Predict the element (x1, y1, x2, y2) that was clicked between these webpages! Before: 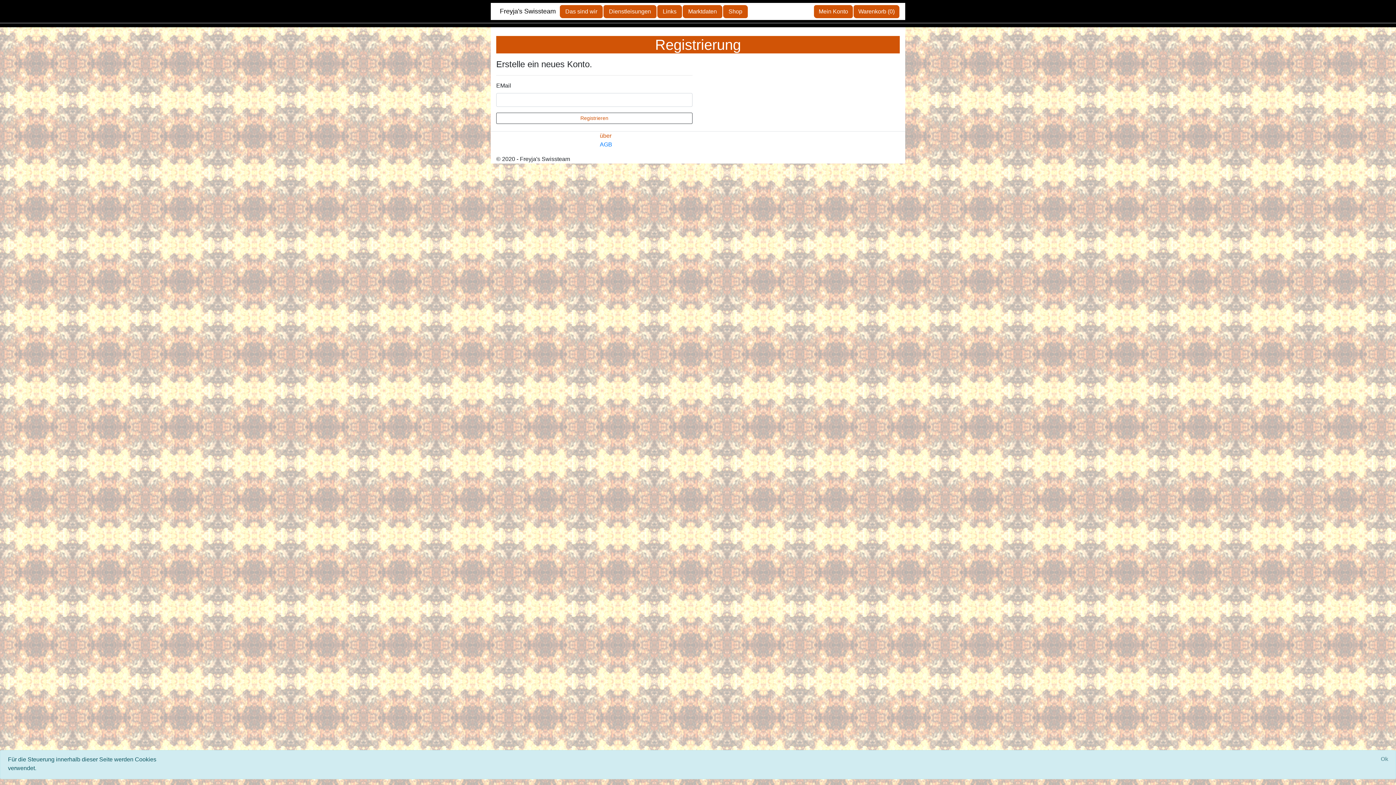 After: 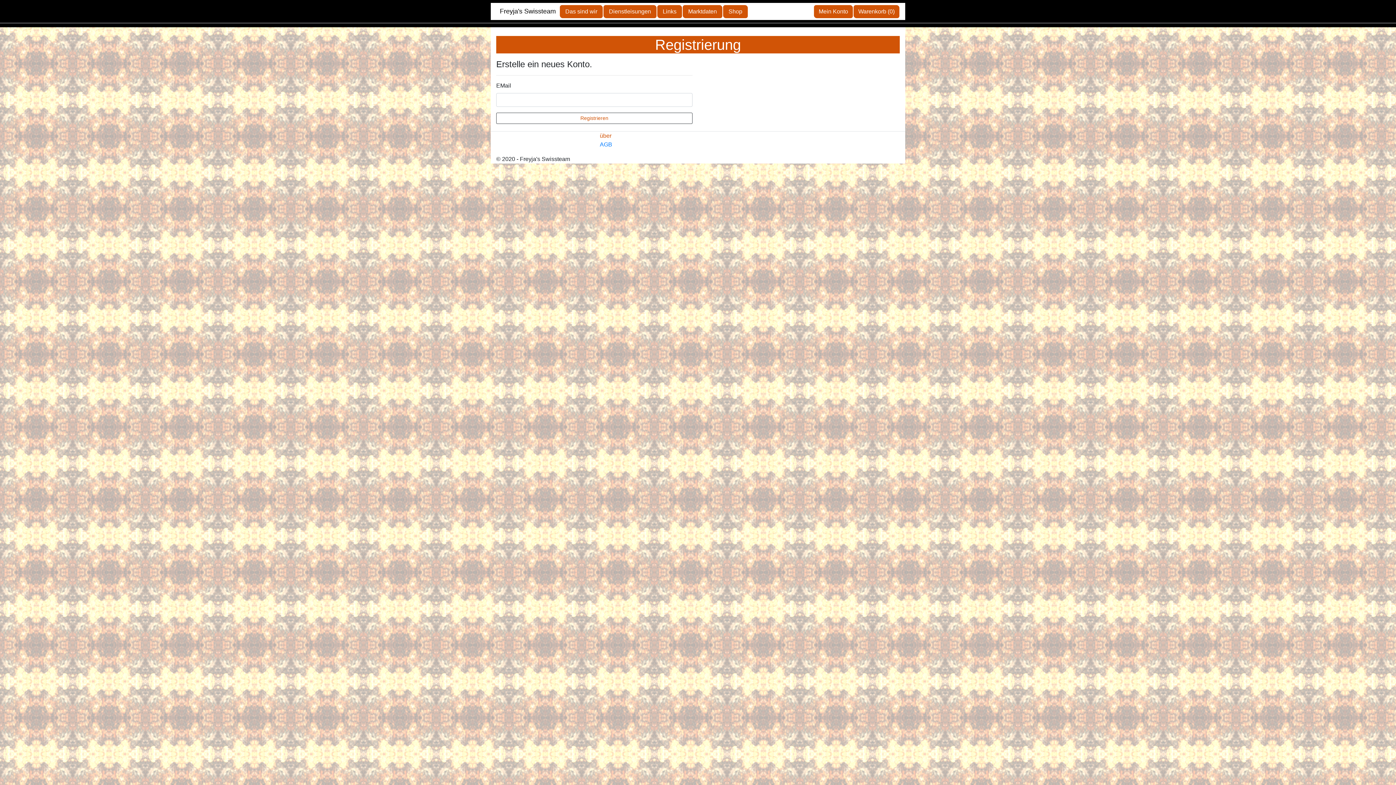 Action: label: Close bbox: (1373, 750, 1396, 768)